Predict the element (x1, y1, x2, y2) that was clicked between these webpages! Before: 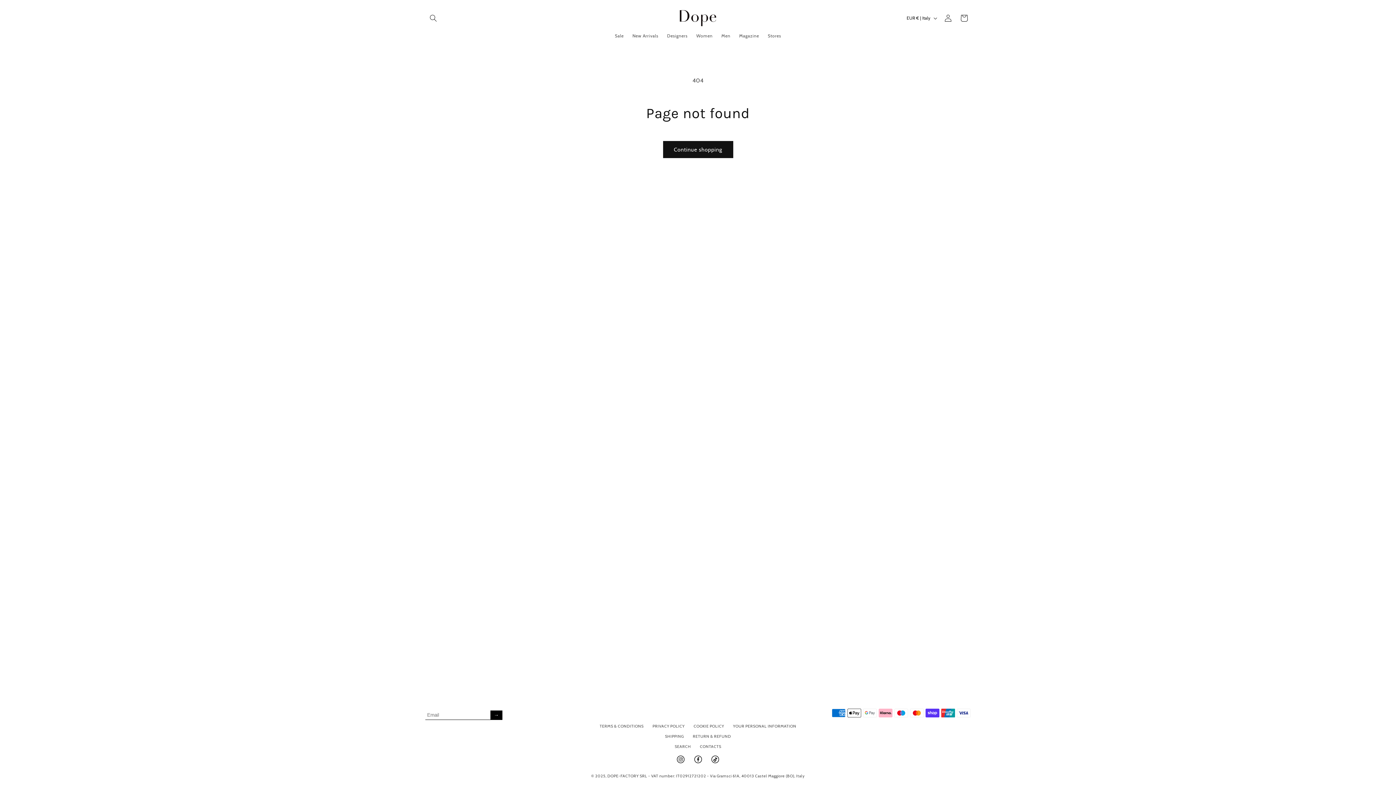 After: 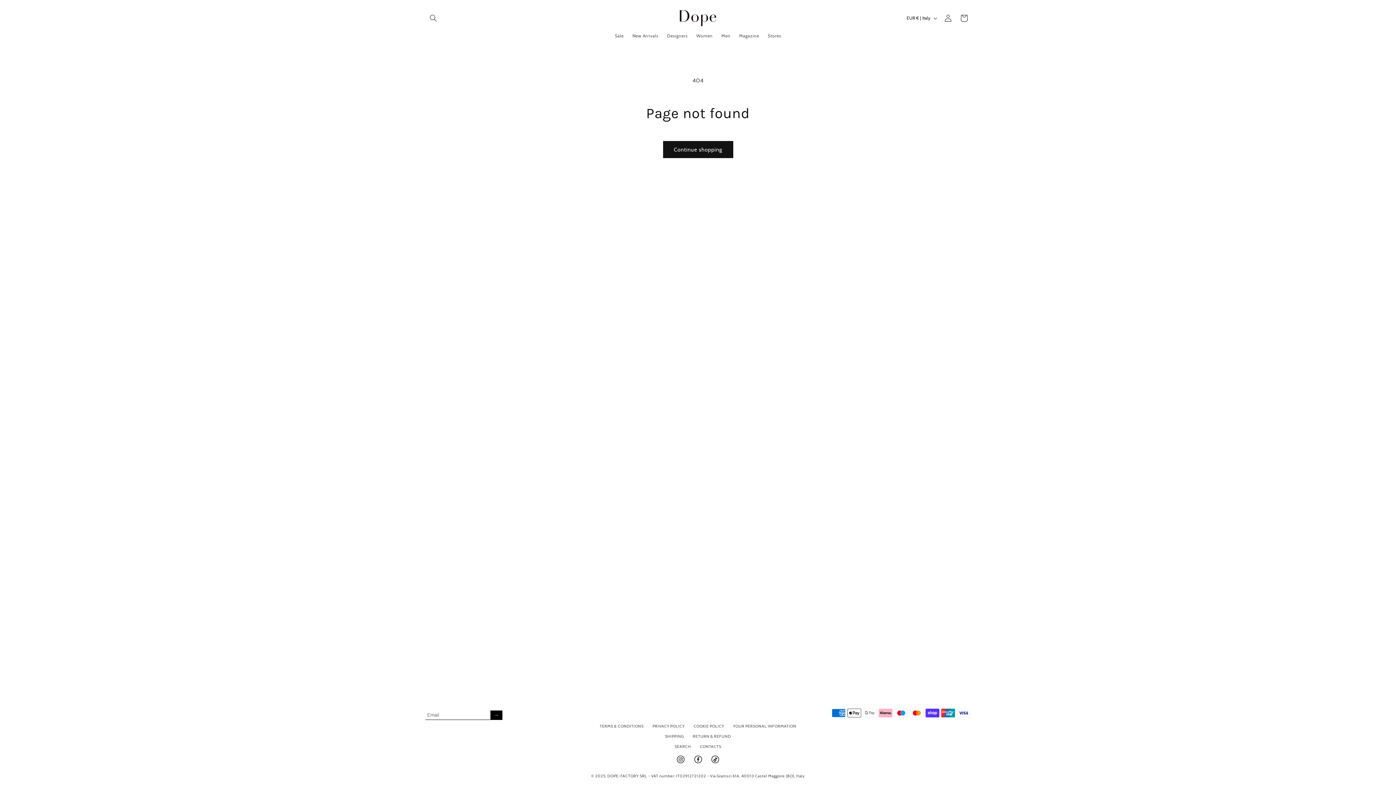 Action: label:   bbox: (672, 760, 690, 765)